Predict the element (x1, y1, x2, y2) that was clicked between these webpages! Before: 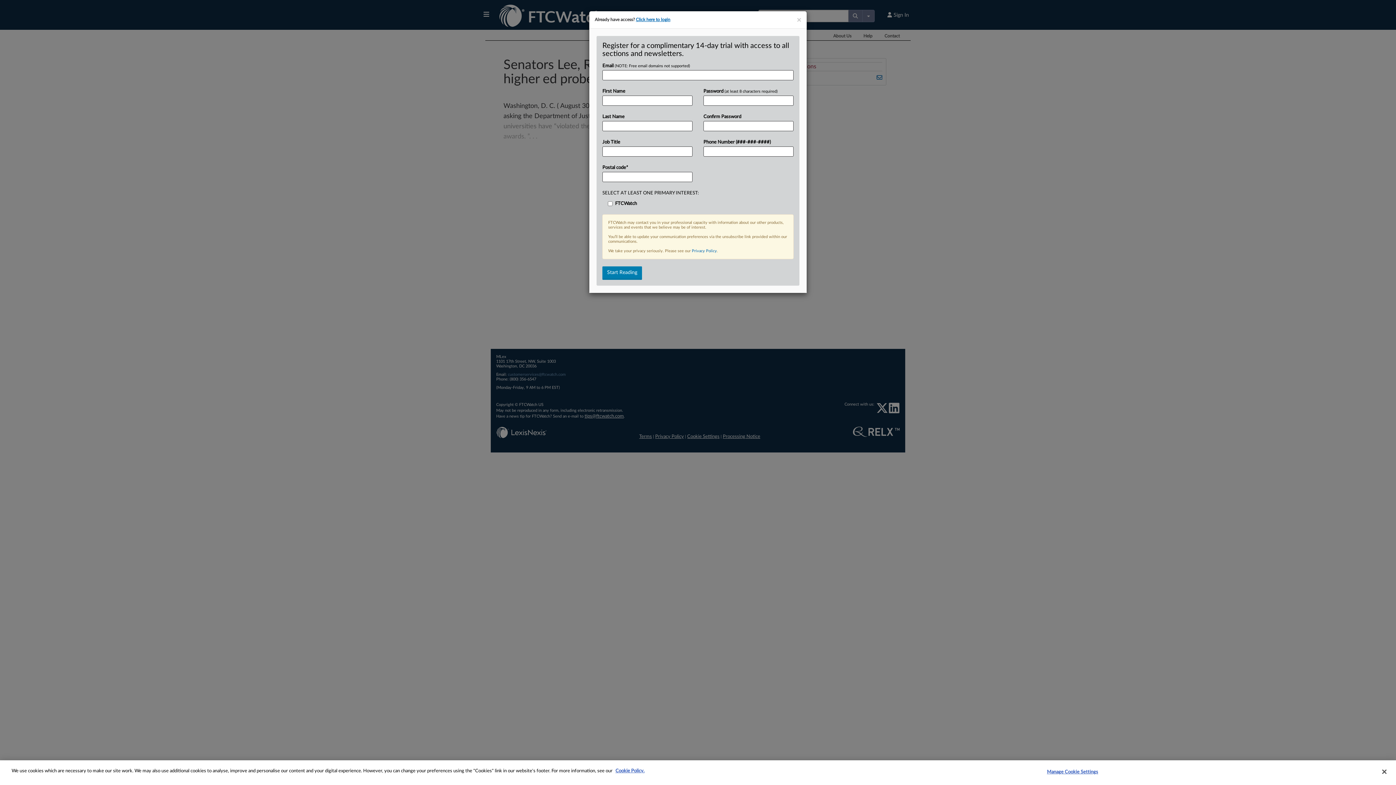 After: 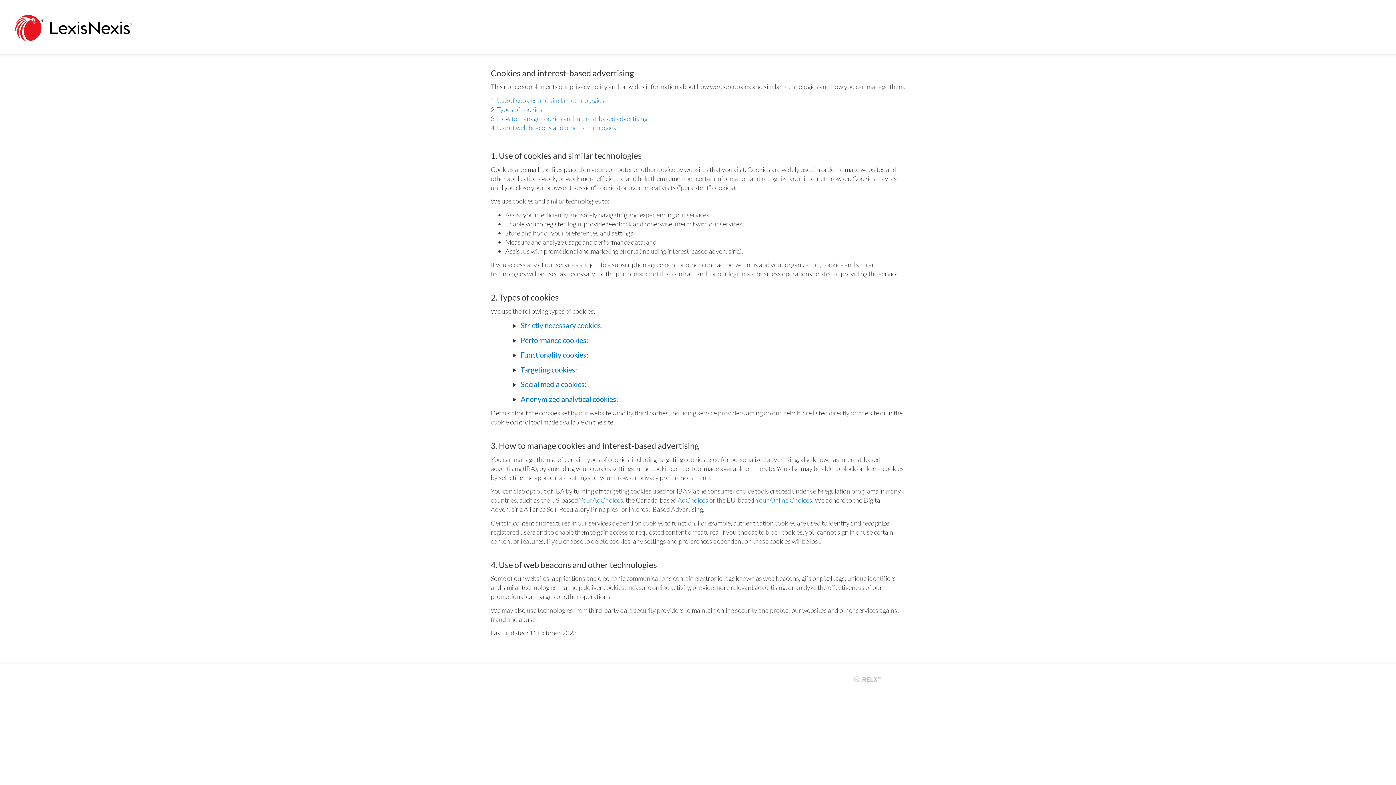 Action: bbox: (615, 769, 644, 773) label: More information about your privacy, opens in a new tab